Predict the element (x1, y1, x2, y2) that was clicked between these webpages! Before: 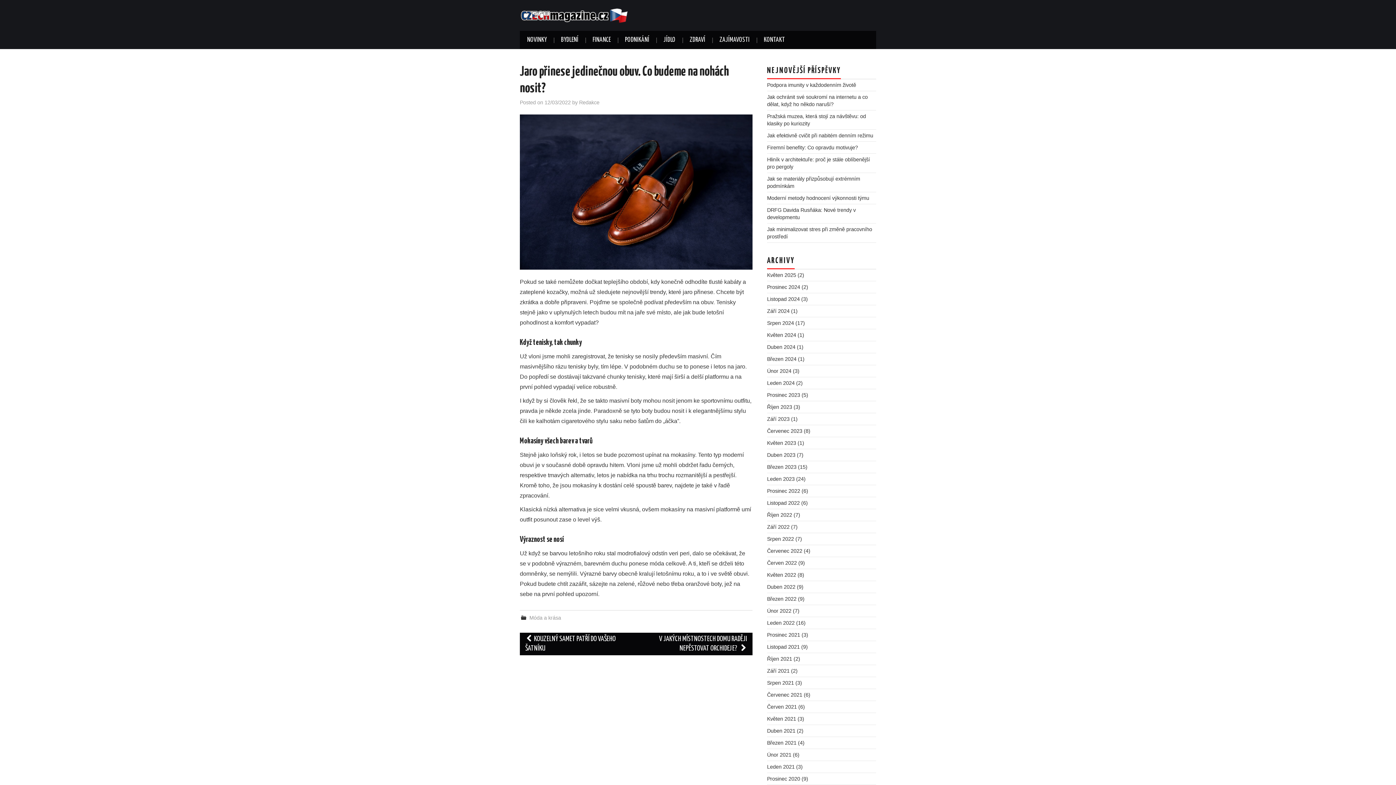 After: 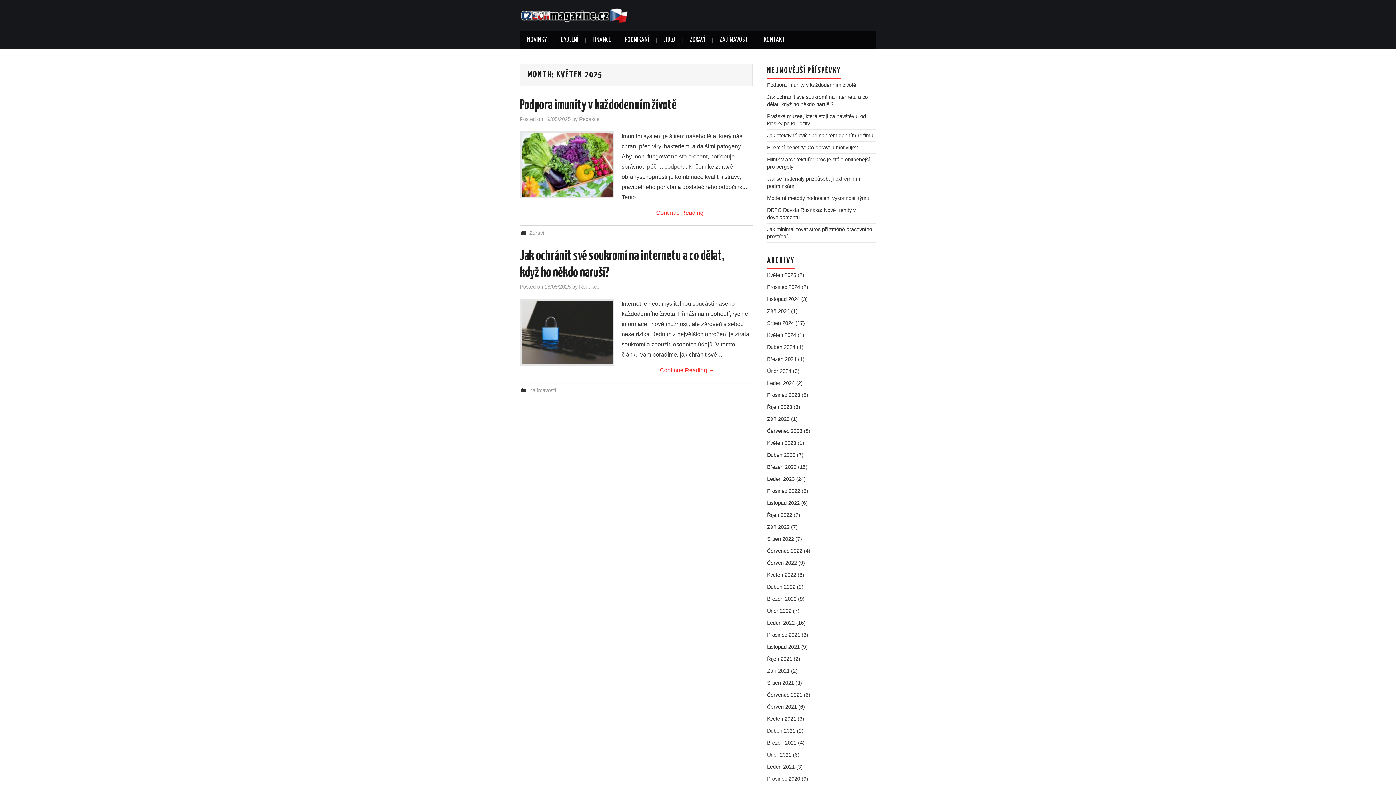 Action: bbox: (767, 272, 796, 278) label: Květen 2025